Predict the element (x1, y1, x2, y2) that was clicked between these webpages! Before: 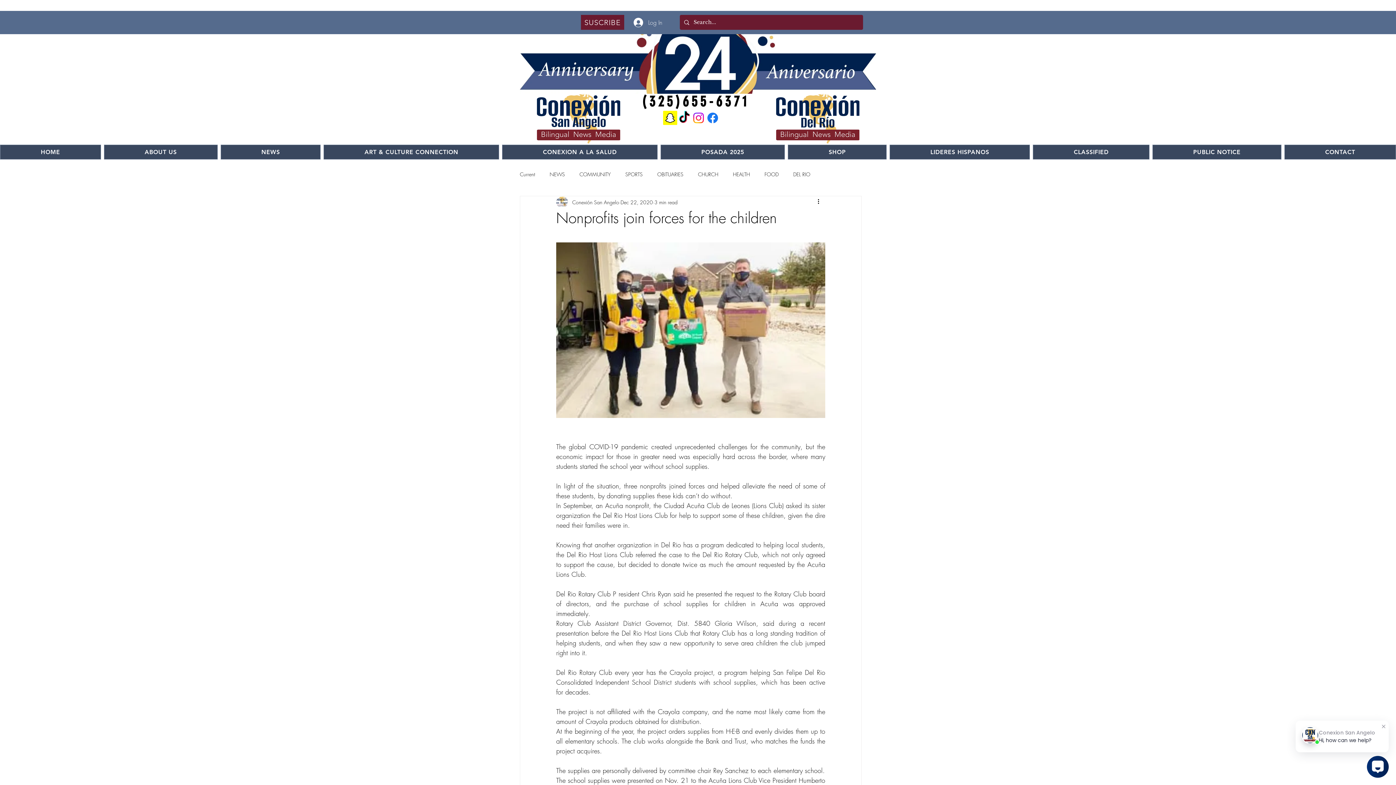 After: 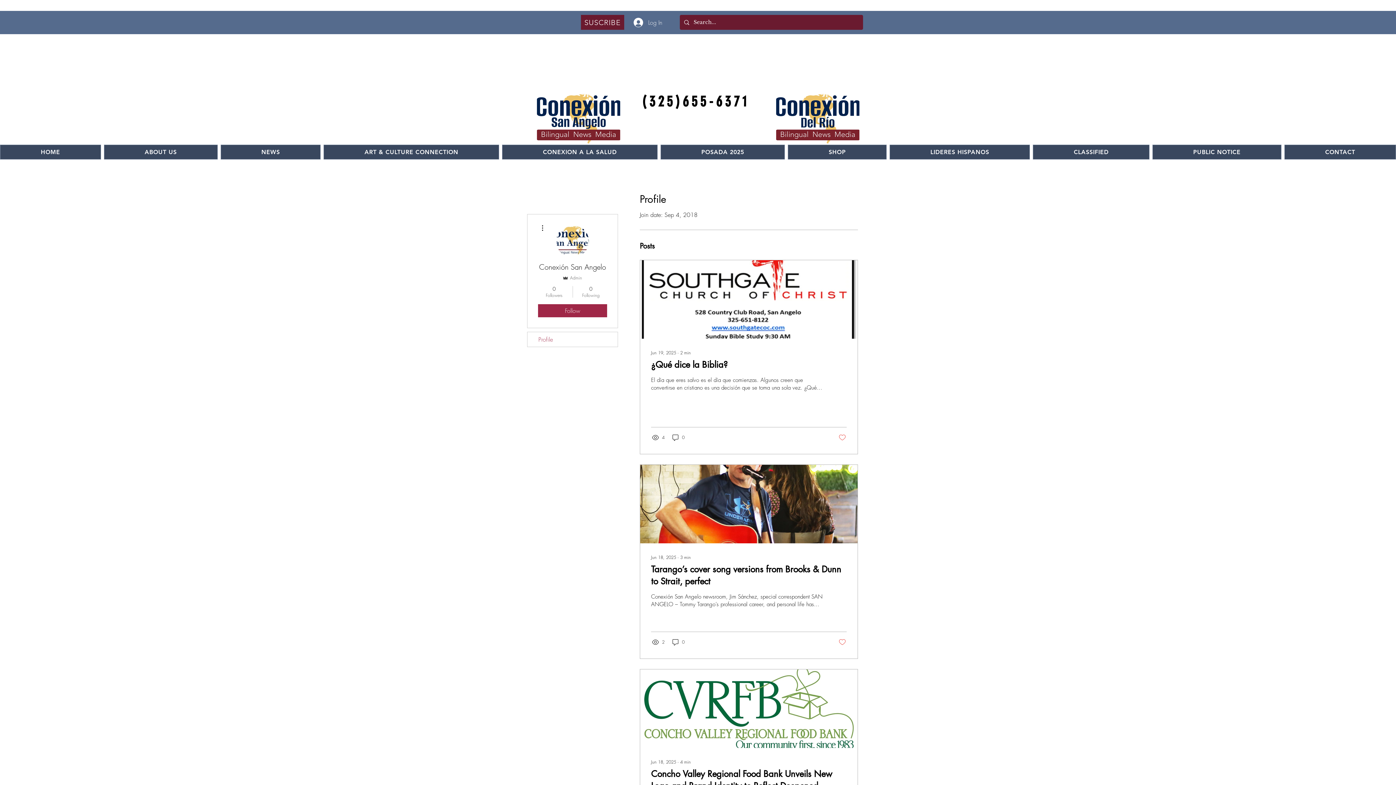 Action: bbox: (572, 198, 619, 206) label: Conexión San Angelo